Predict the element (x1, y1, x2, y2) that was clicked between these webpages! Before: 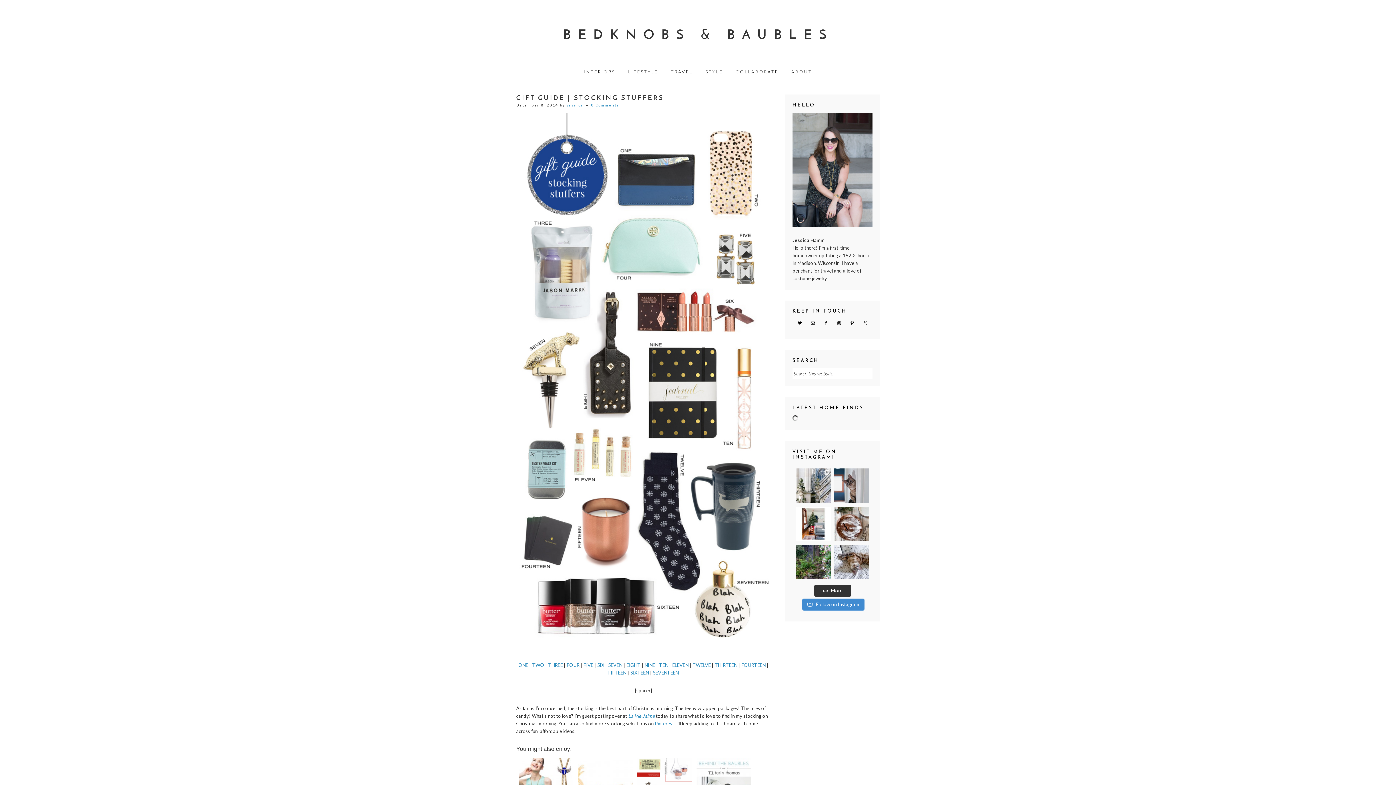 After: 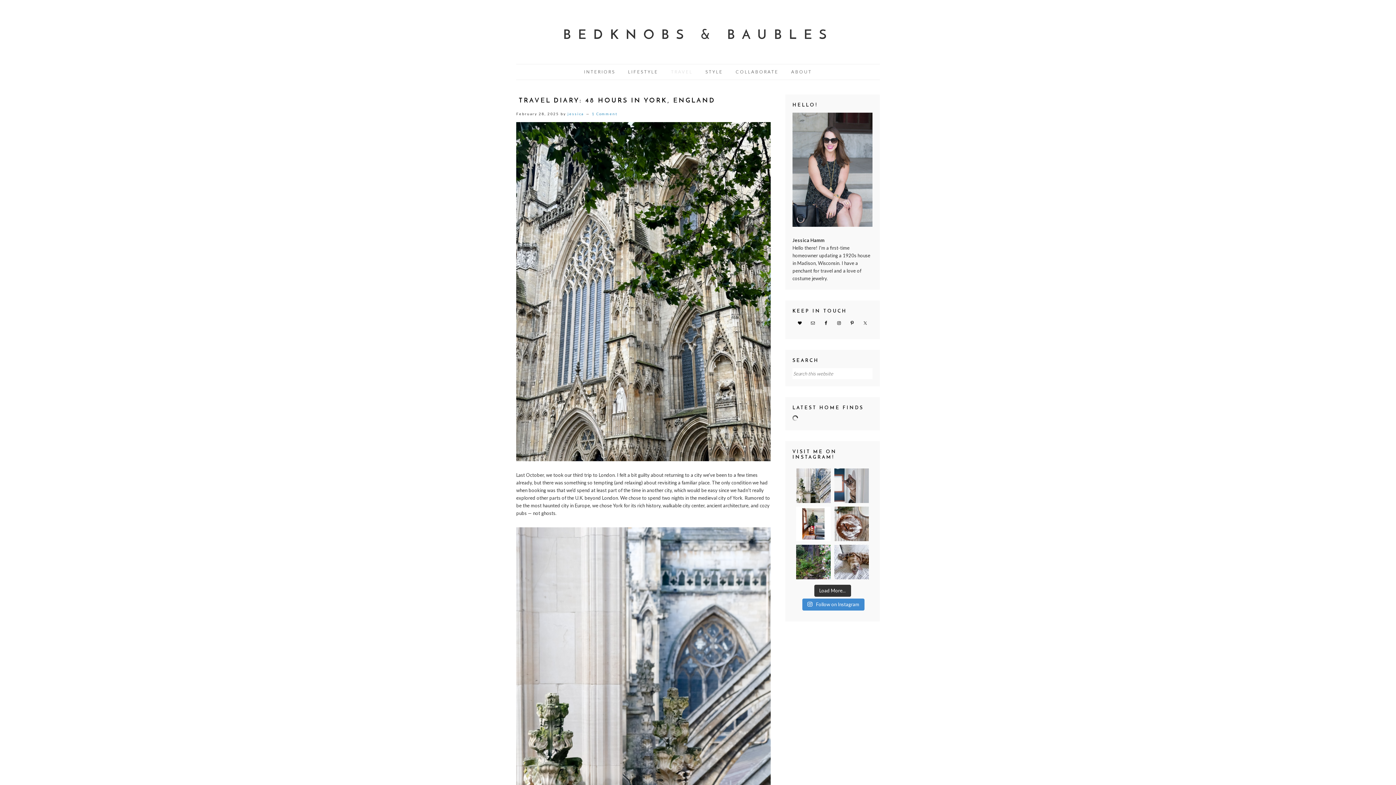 Action: label: TRAVEL bbox: (665, 68, 698, 76)